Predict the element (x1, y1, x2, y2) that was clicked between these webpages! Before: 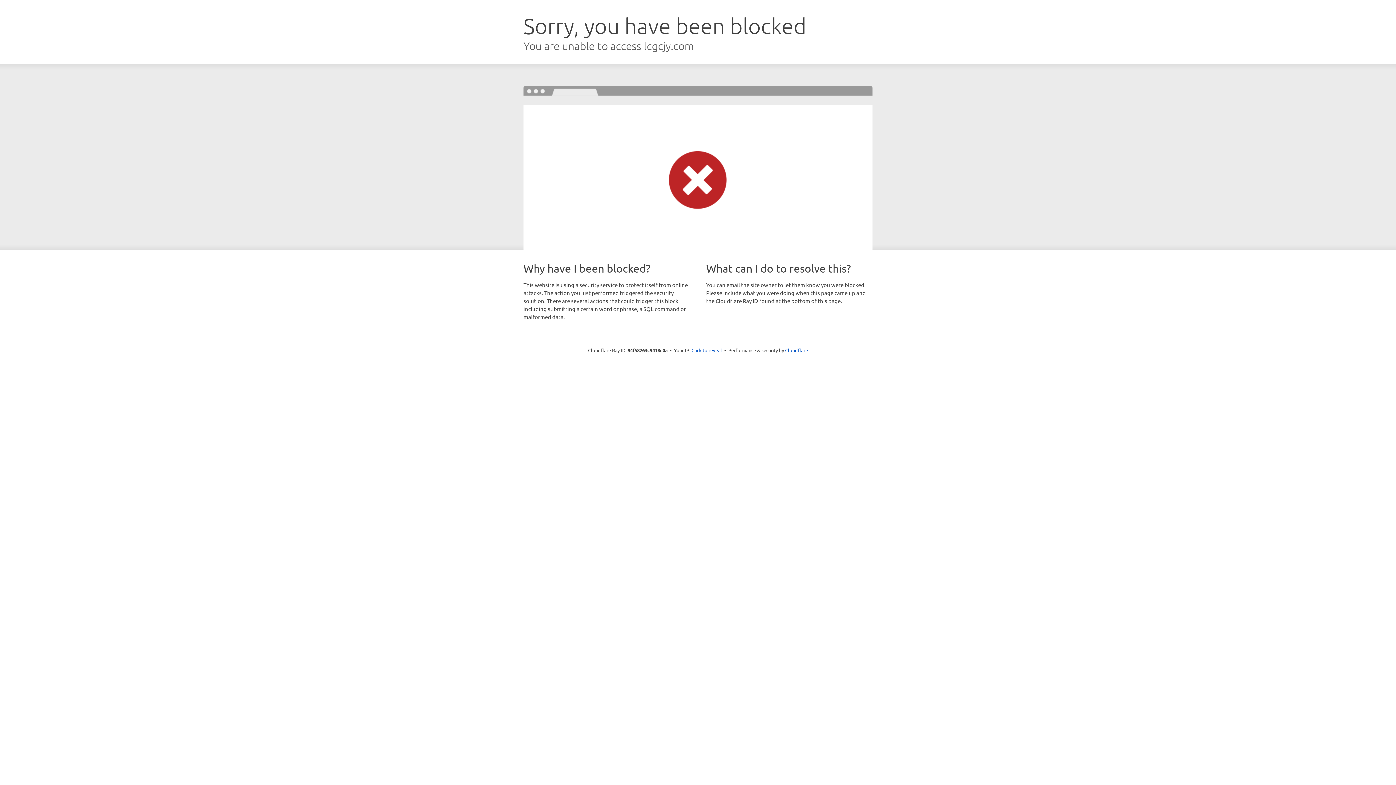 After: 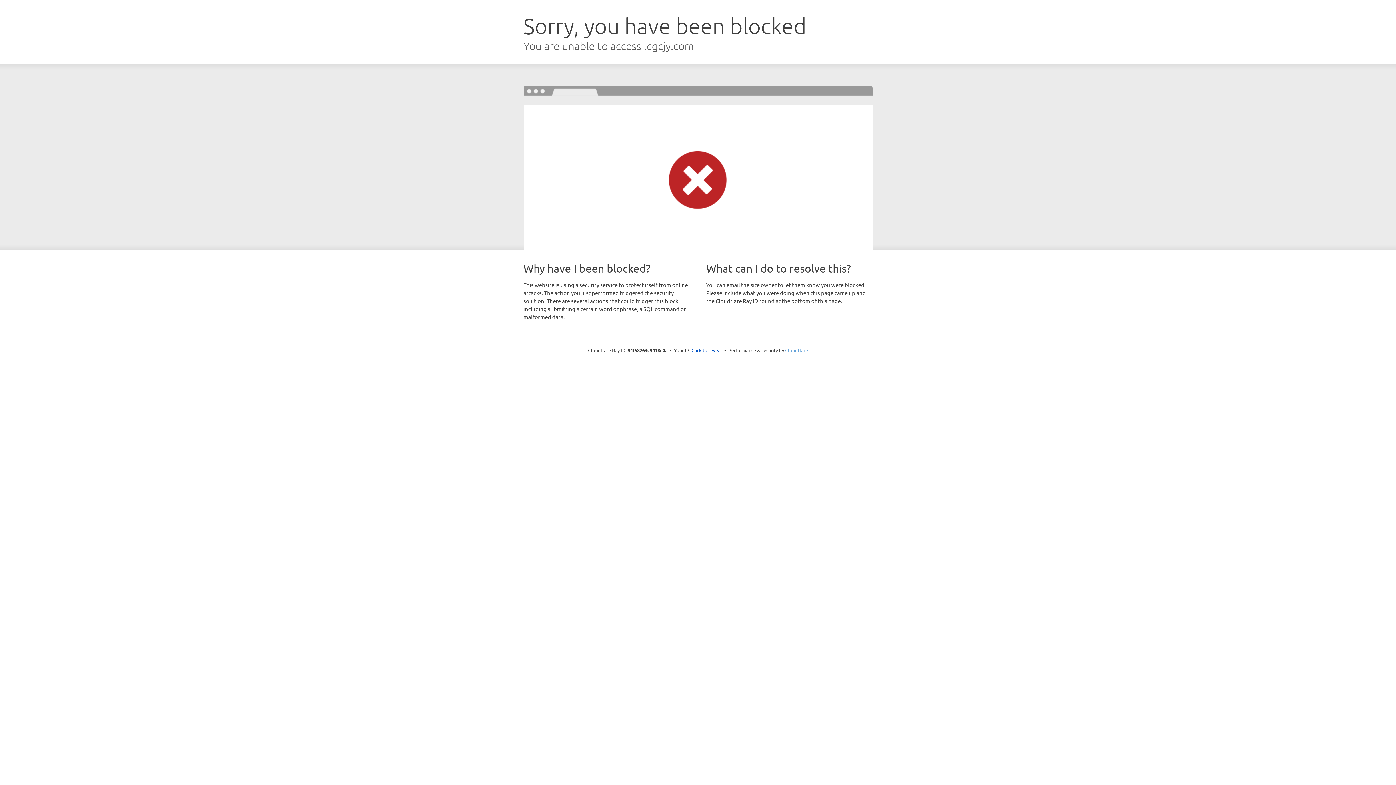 Action: bbox: (785, 347, 808, 353) label: Cloudflare